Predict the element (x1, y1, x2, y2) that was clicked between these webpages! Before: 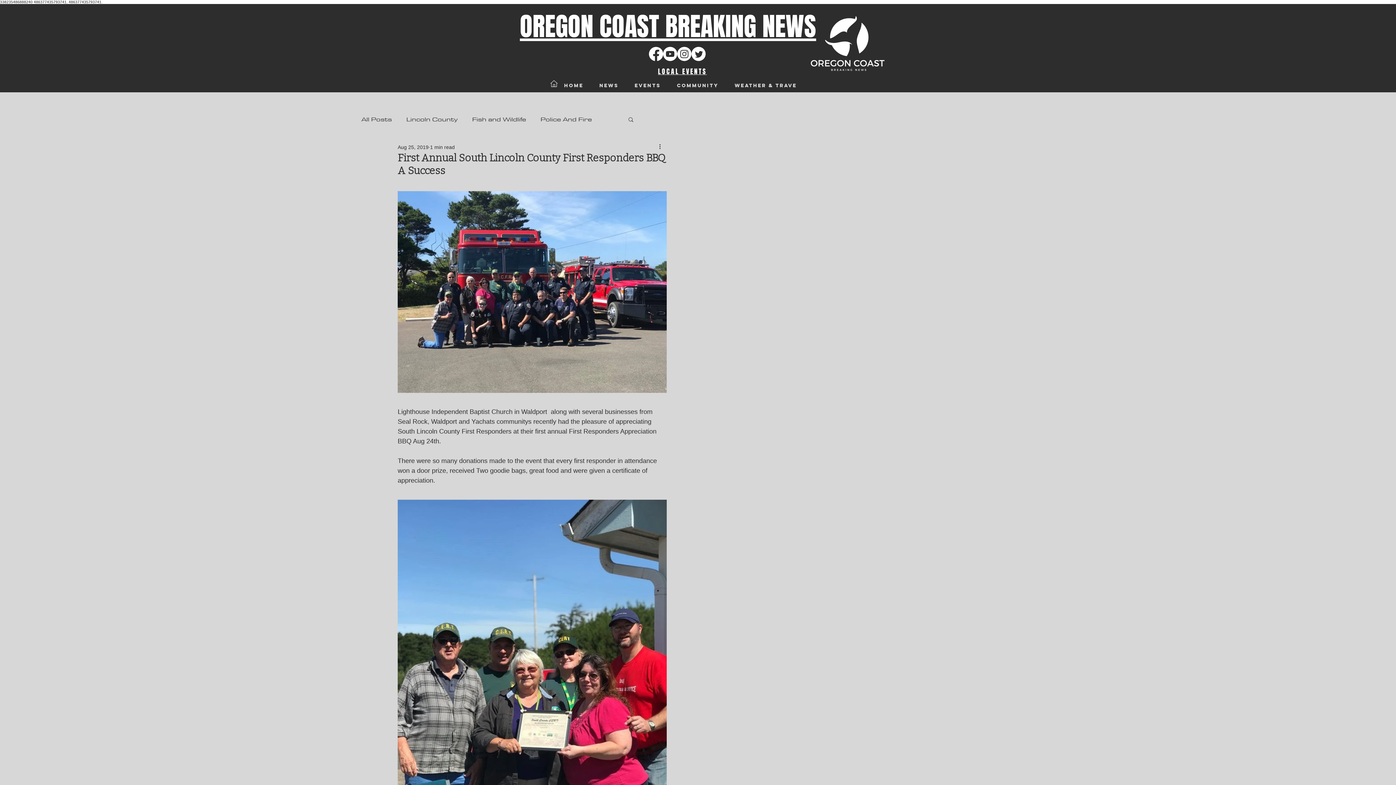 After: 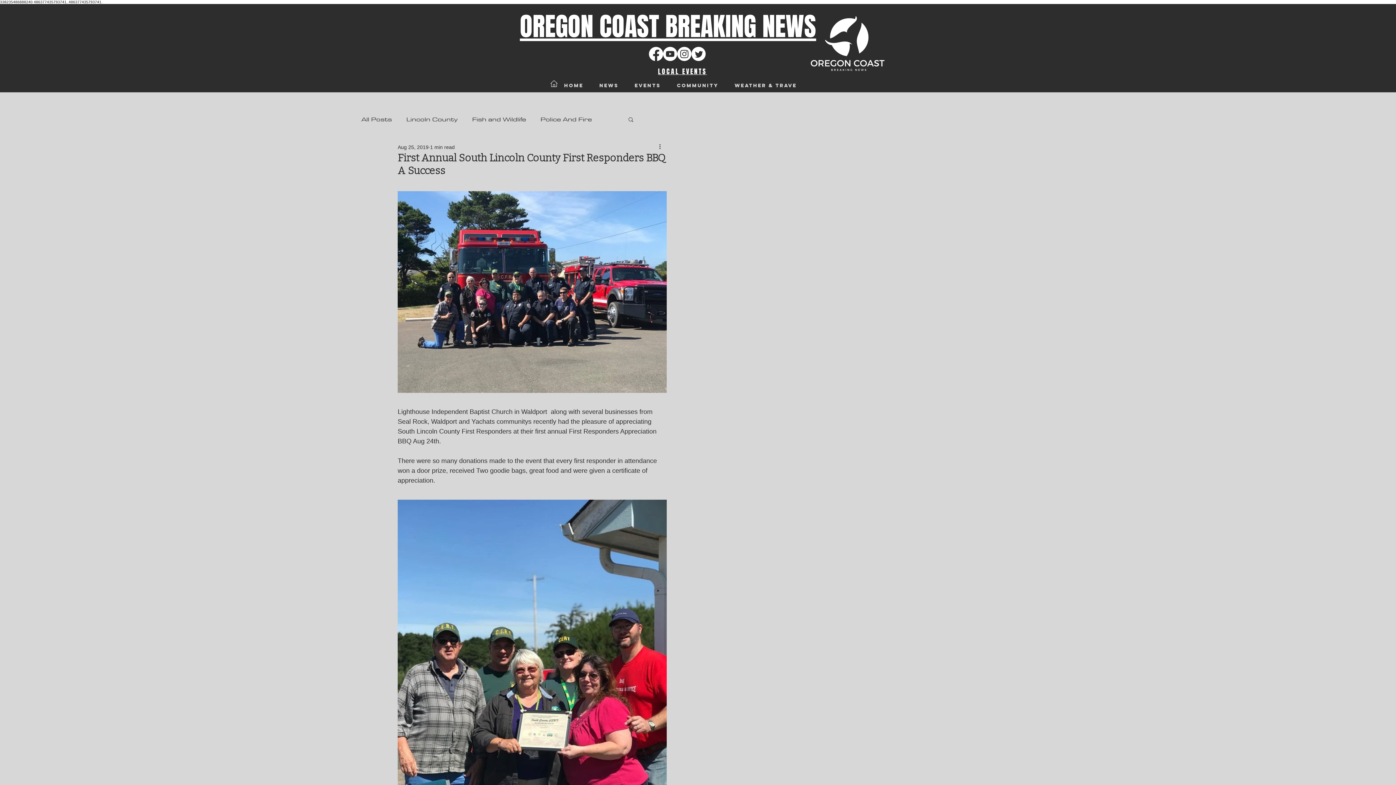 Action: bbox: (663, 46, 677, 61) label: Youtube